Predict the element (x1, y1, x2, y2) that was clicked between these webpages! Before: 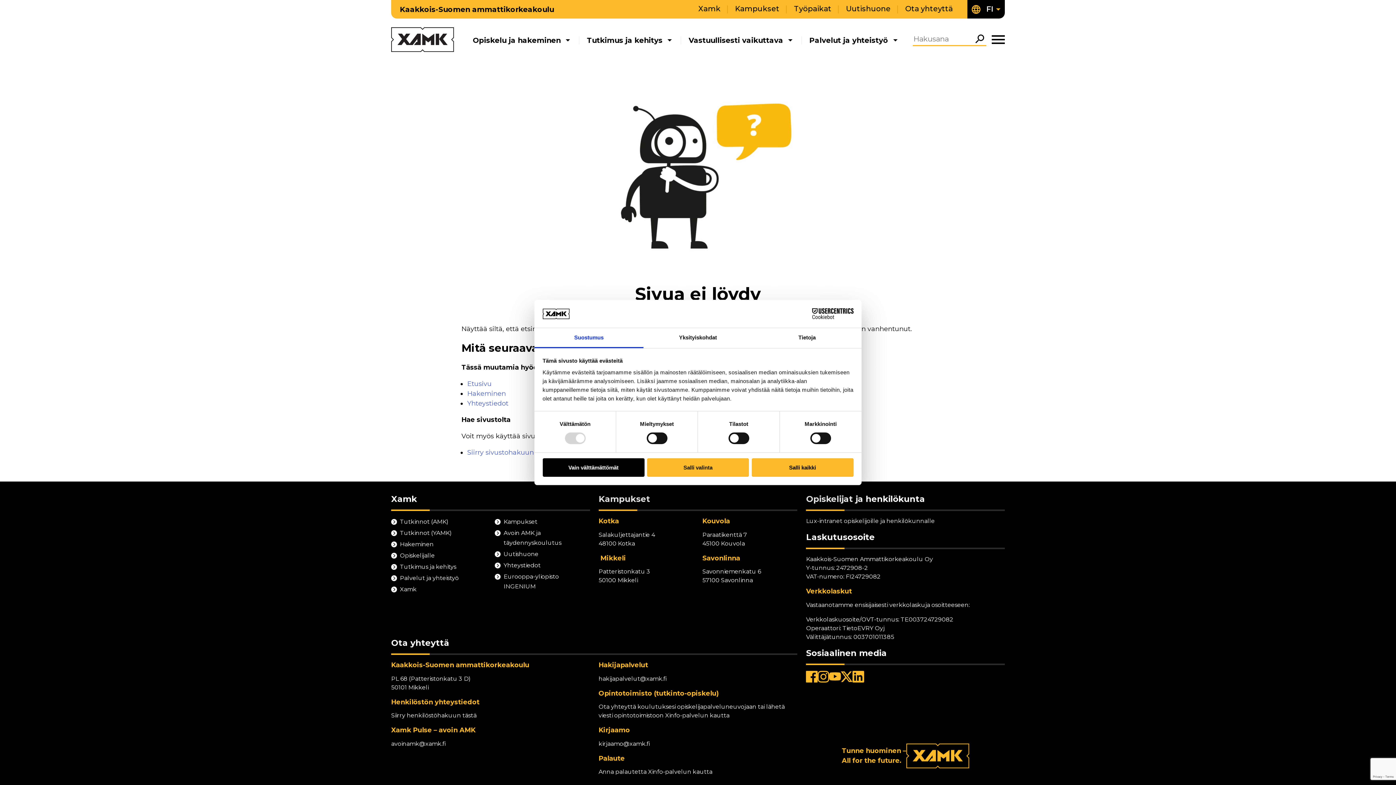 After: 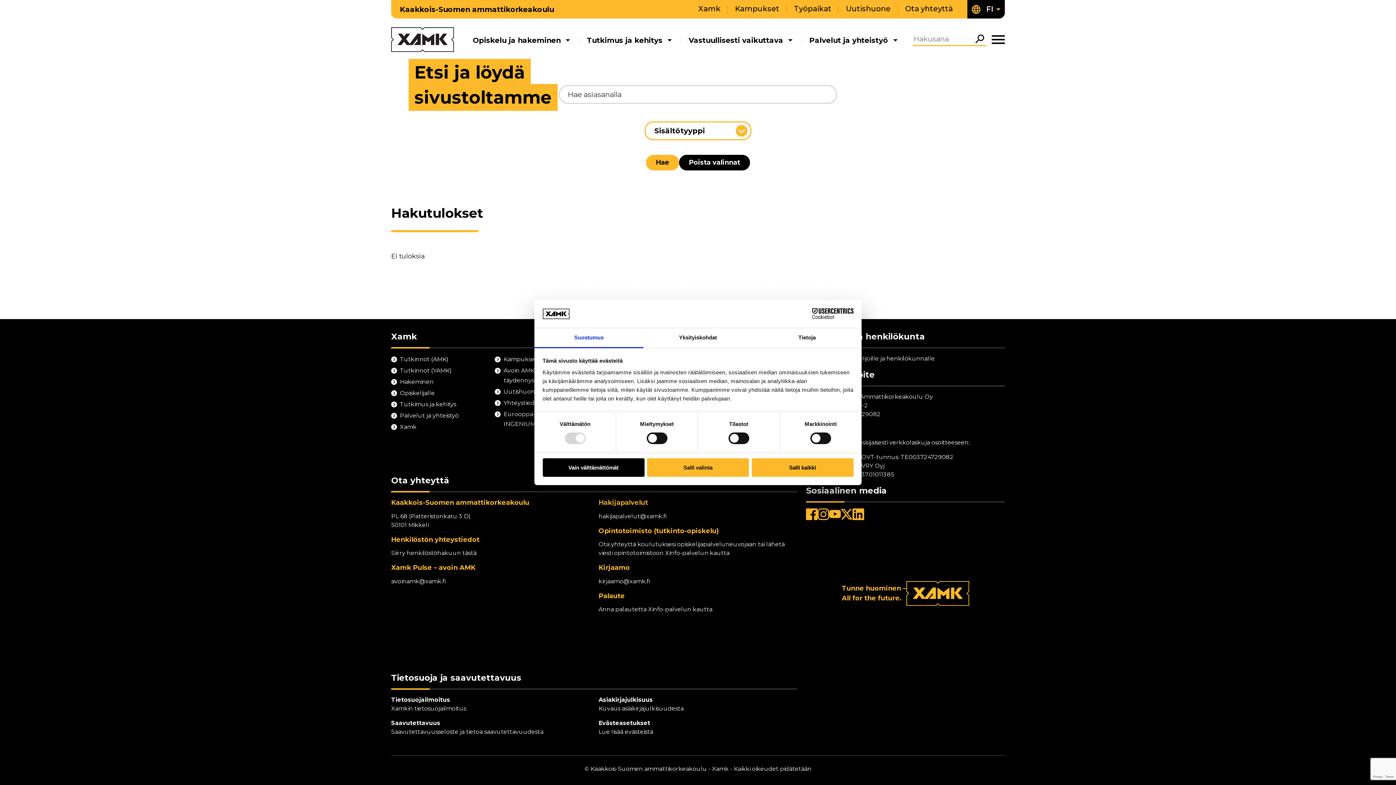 Action: label: Hae bbox: (973, 34, 986, 43)